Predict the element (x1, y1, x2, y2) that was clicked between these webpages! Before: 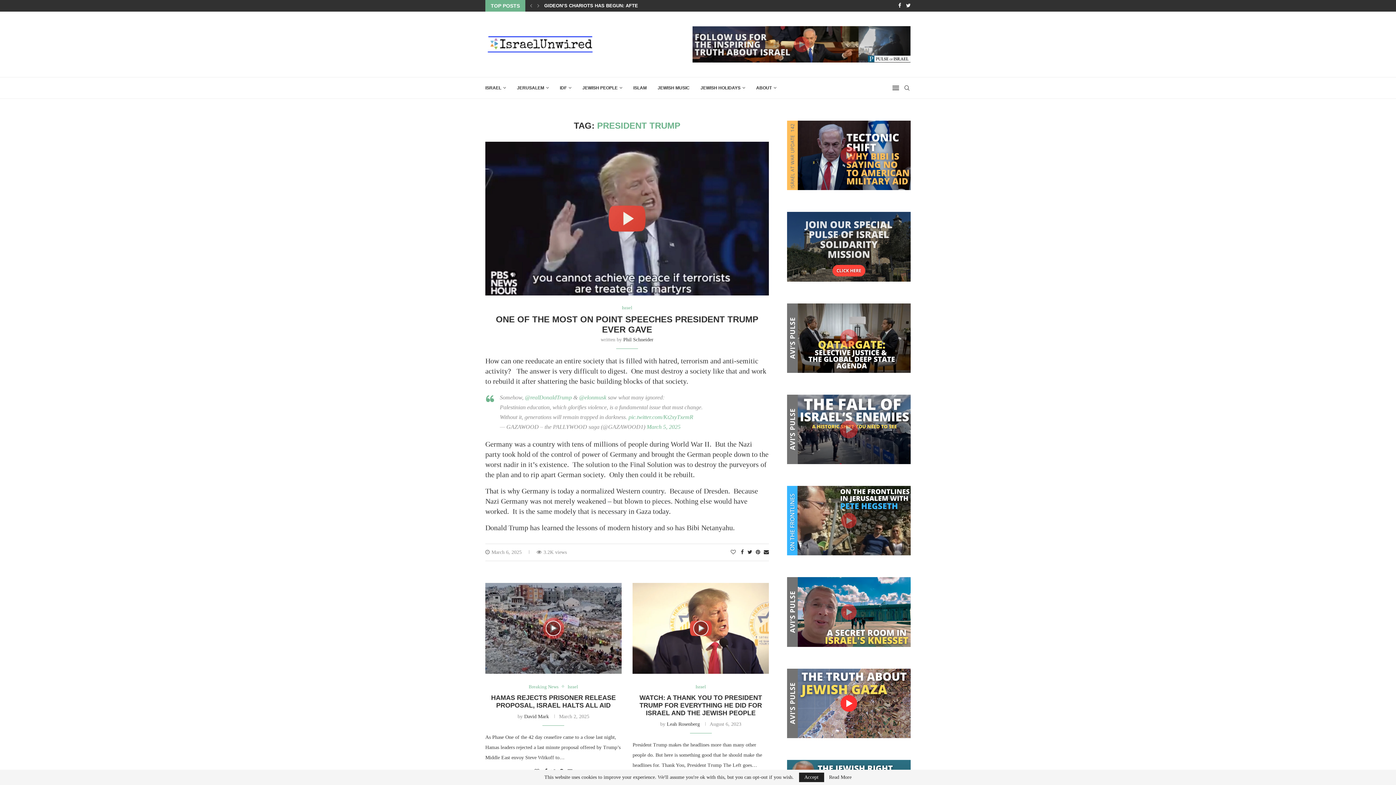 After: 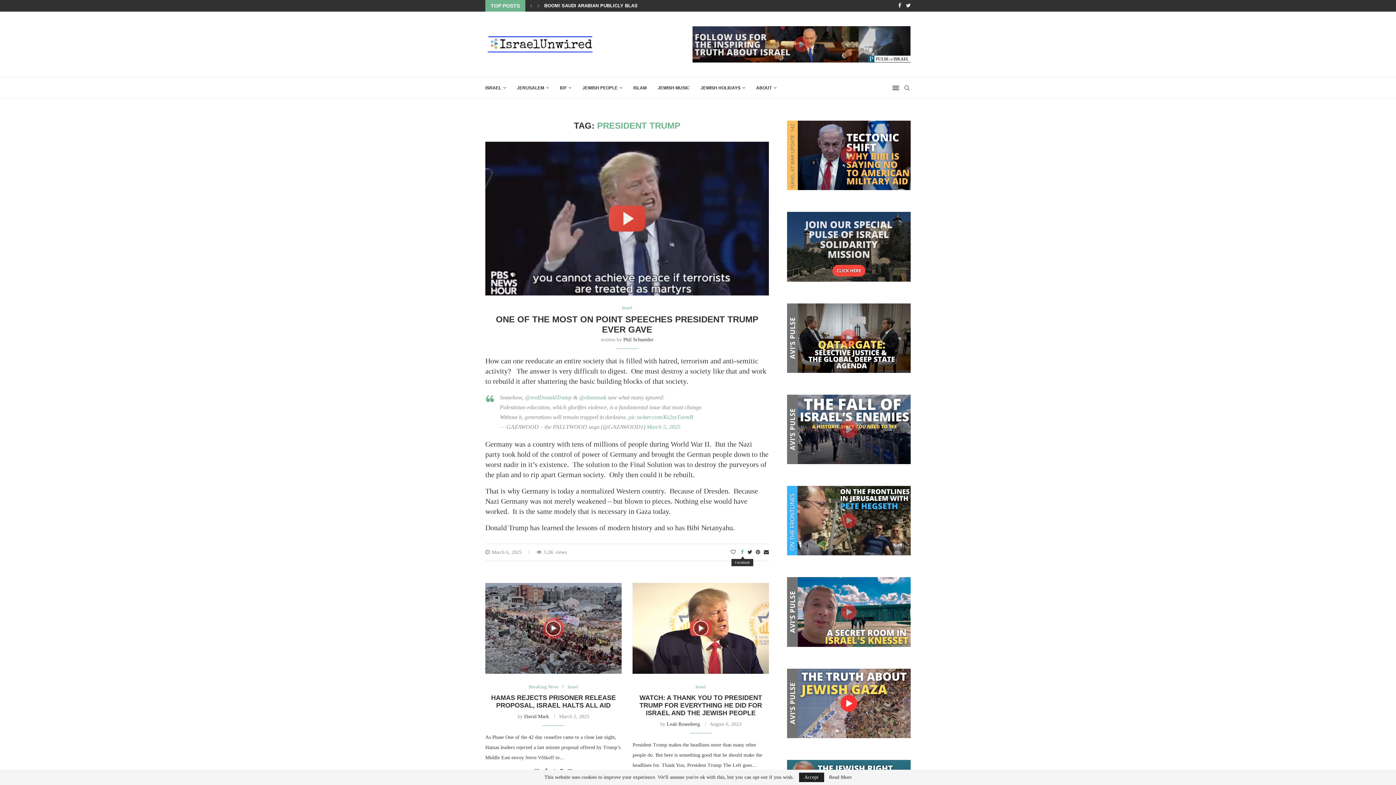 Action: bbox: (741, 549, 743, 555) label: Share on Facebook